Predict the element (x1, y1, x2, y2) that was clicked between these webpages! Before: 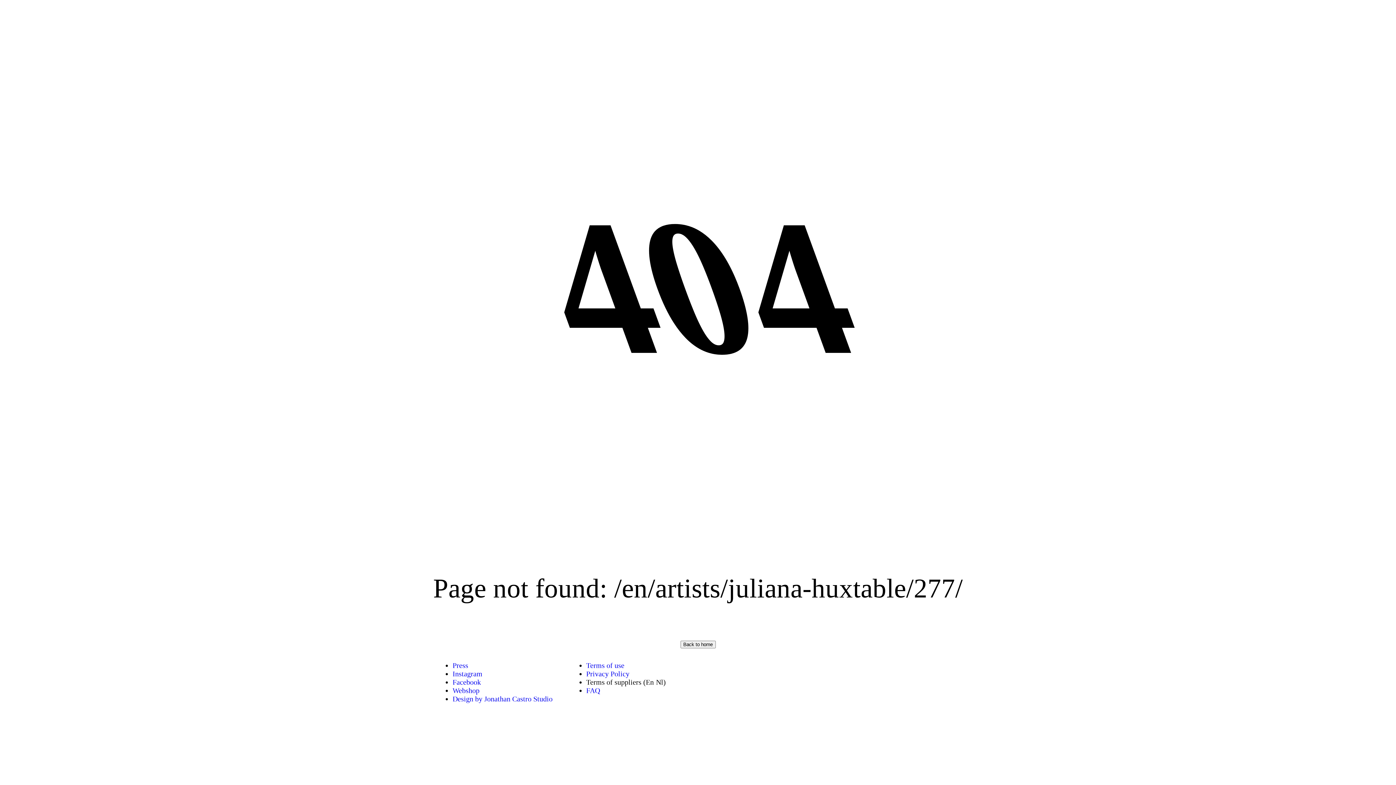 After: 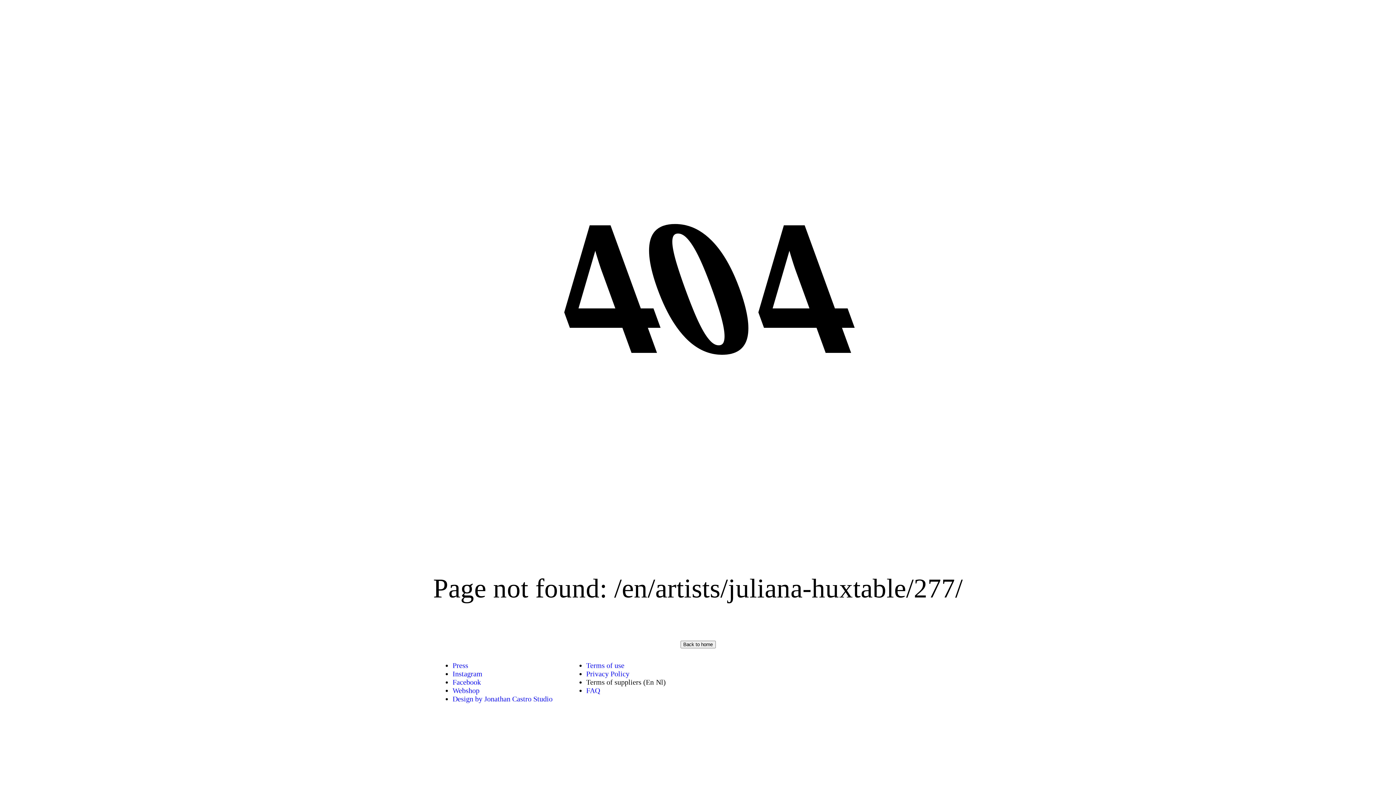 Action: label: FAQ bbox: (586, 686, 600, 694)